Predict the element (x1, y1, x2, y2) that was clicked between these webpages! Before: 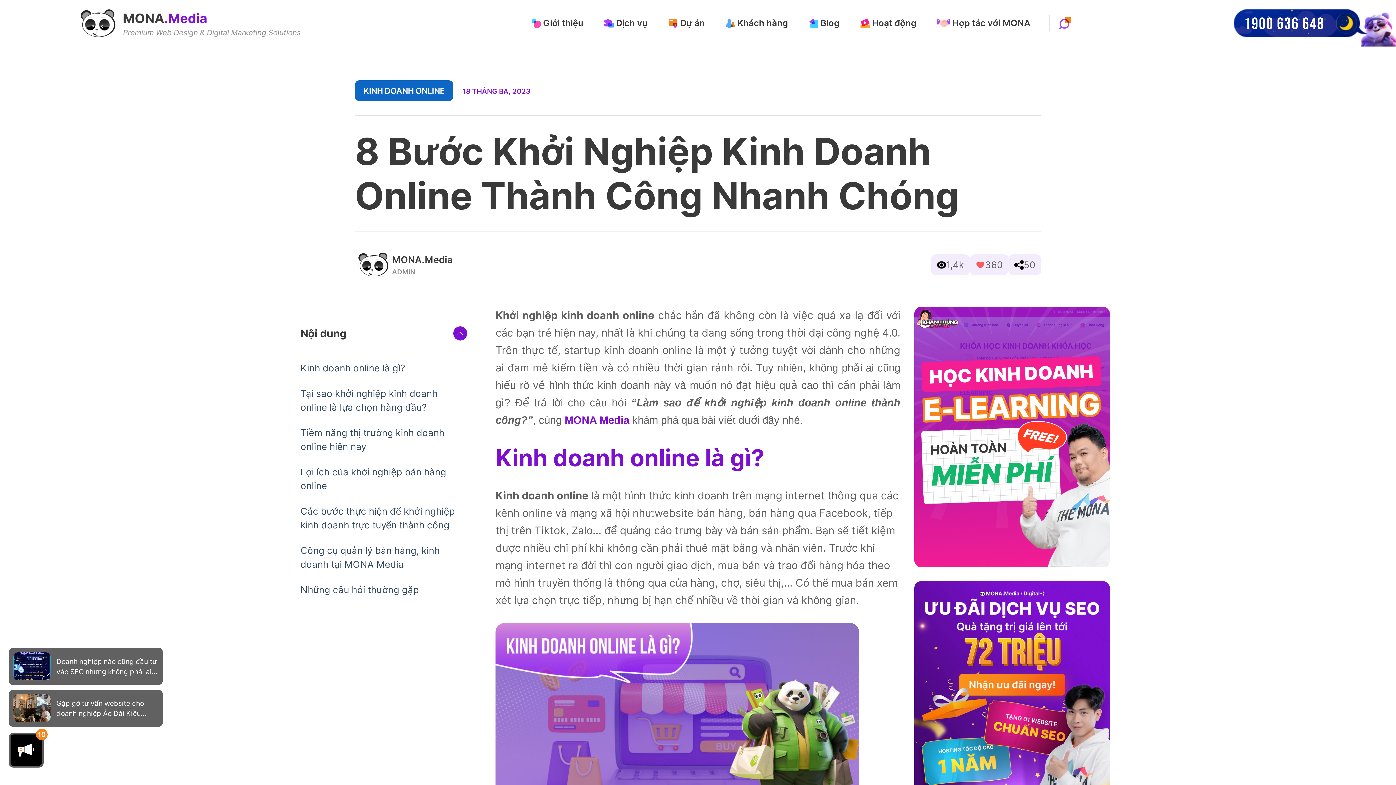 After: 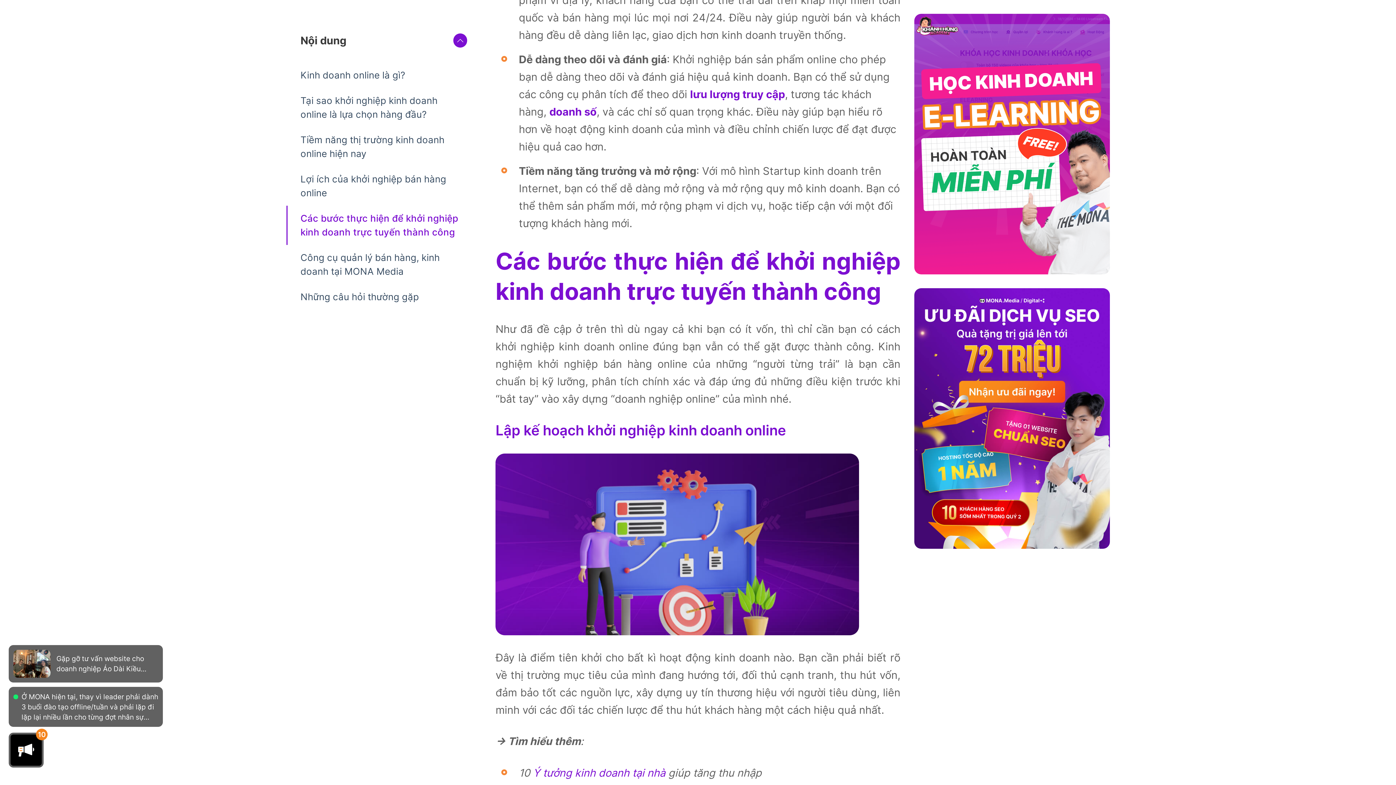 Action: label: Các bước thực hiện để khởi nghiệp kinh doanh trực tuyến thành công bbox: (300, 498, 462, 538)